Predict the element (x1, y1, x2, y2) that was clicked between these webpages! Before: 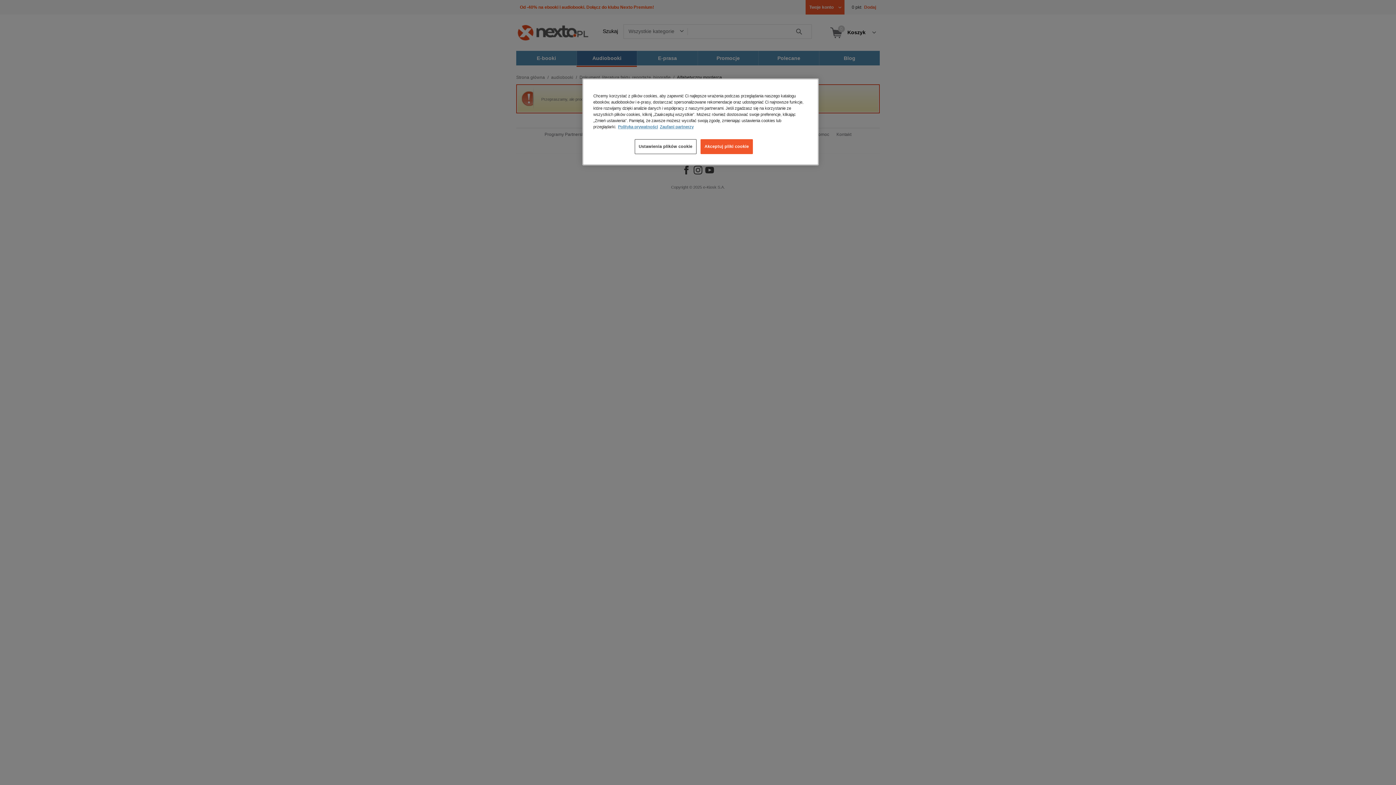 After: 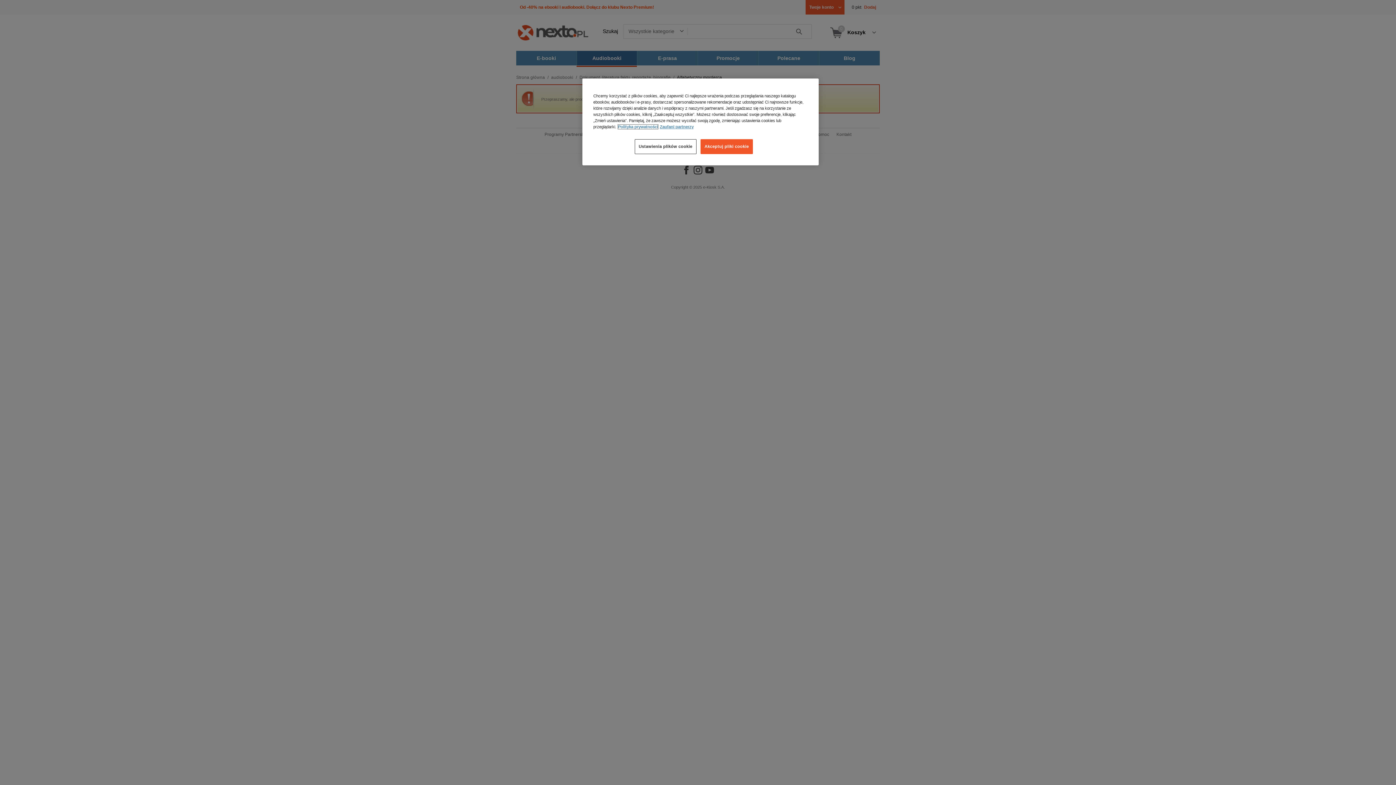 Action: label: Więcej informacji o Twojej prywatności, otwiera się w nowym oknie bbox: (618, 124, 658, 129)